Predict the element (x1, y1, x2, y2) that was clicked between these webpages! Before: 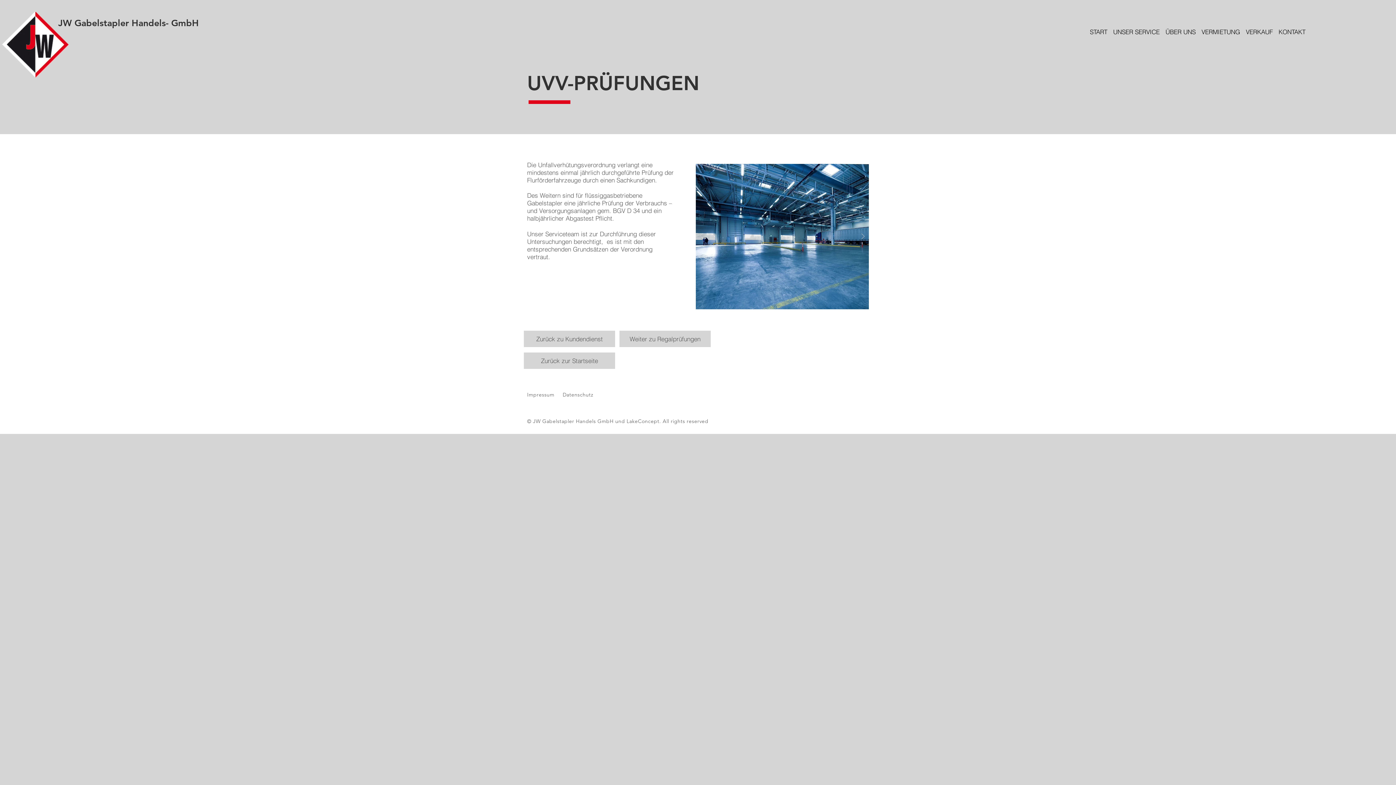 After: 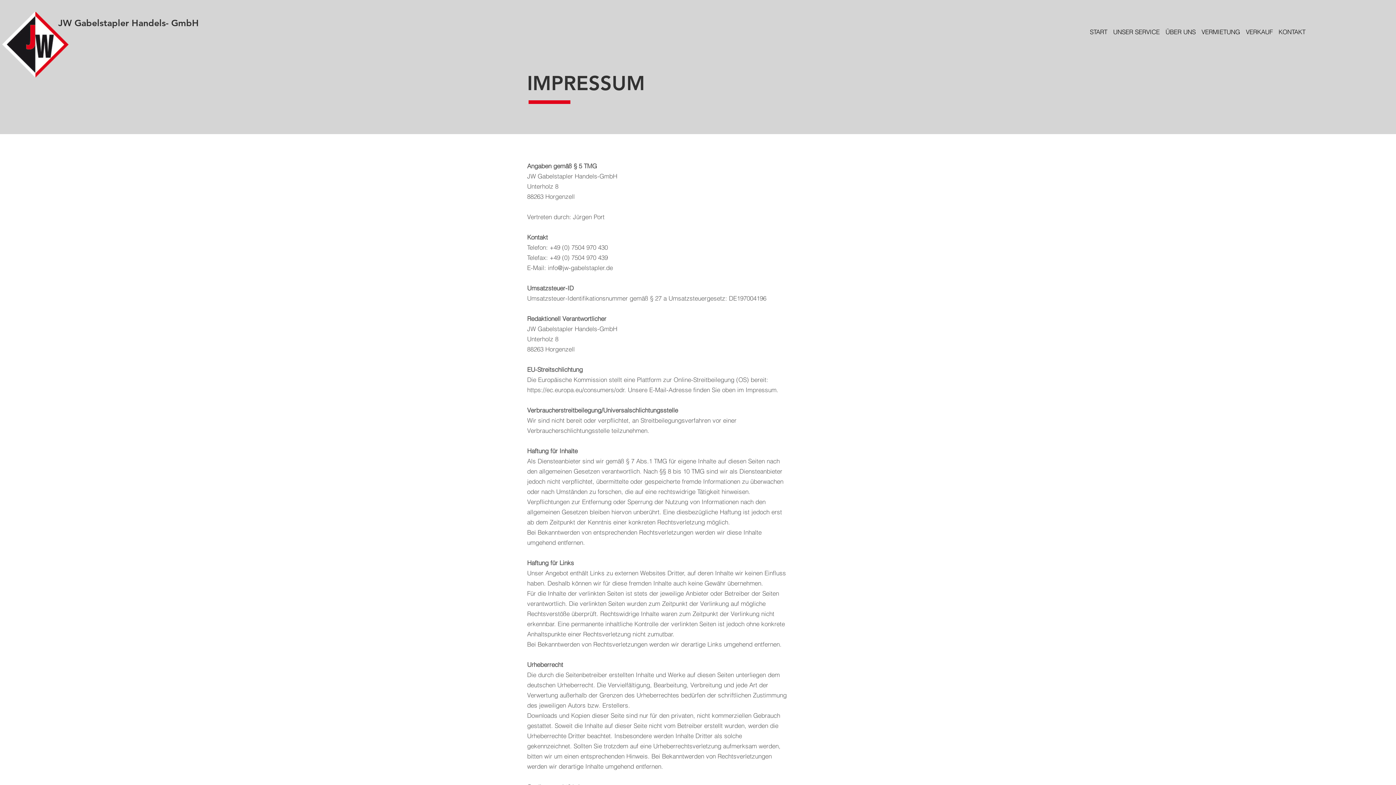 Action: bbox: (527, 391, 554, 398) label: Impressum